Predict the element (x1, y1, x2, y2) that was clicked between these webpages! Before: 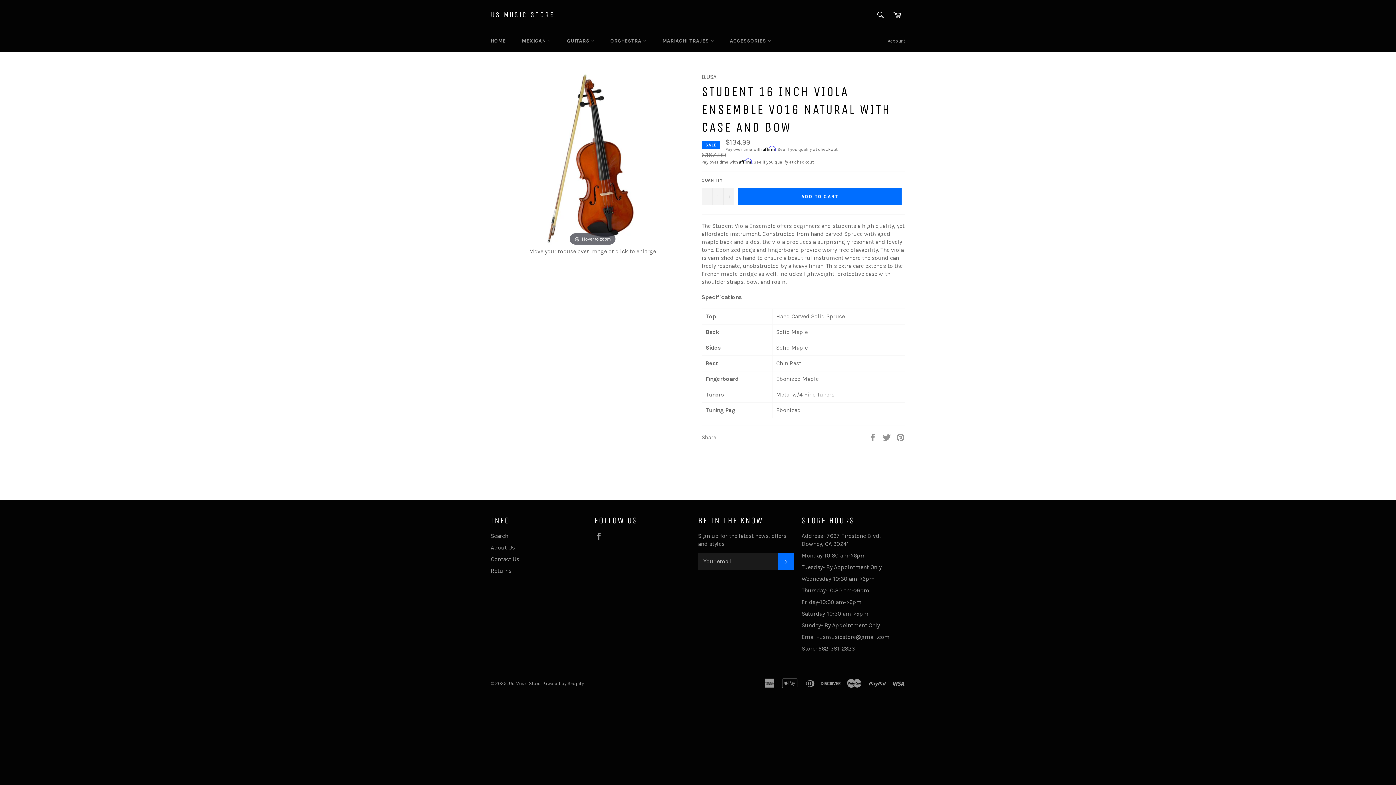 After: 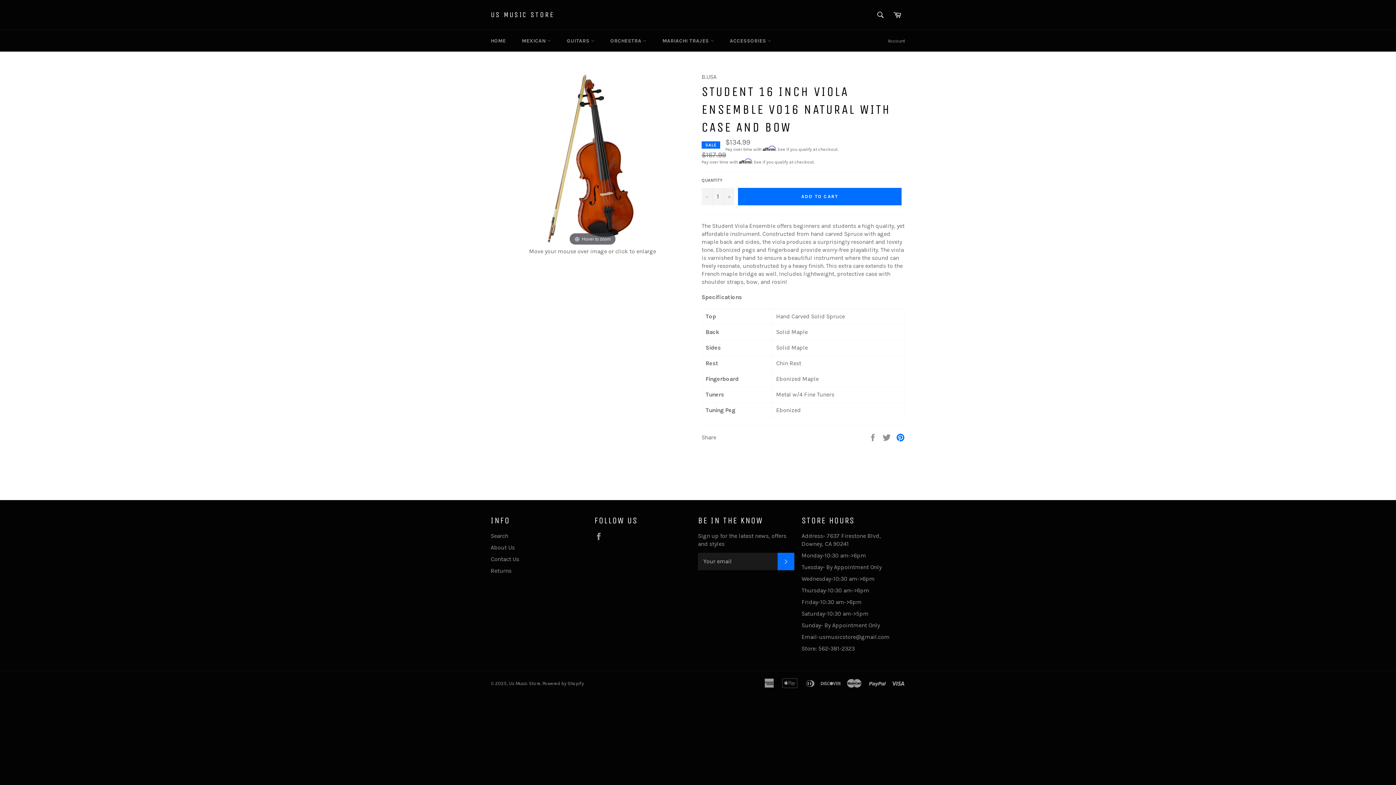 Action: label: Pin on Pinterest bbox: (896, 433, 905, 440)